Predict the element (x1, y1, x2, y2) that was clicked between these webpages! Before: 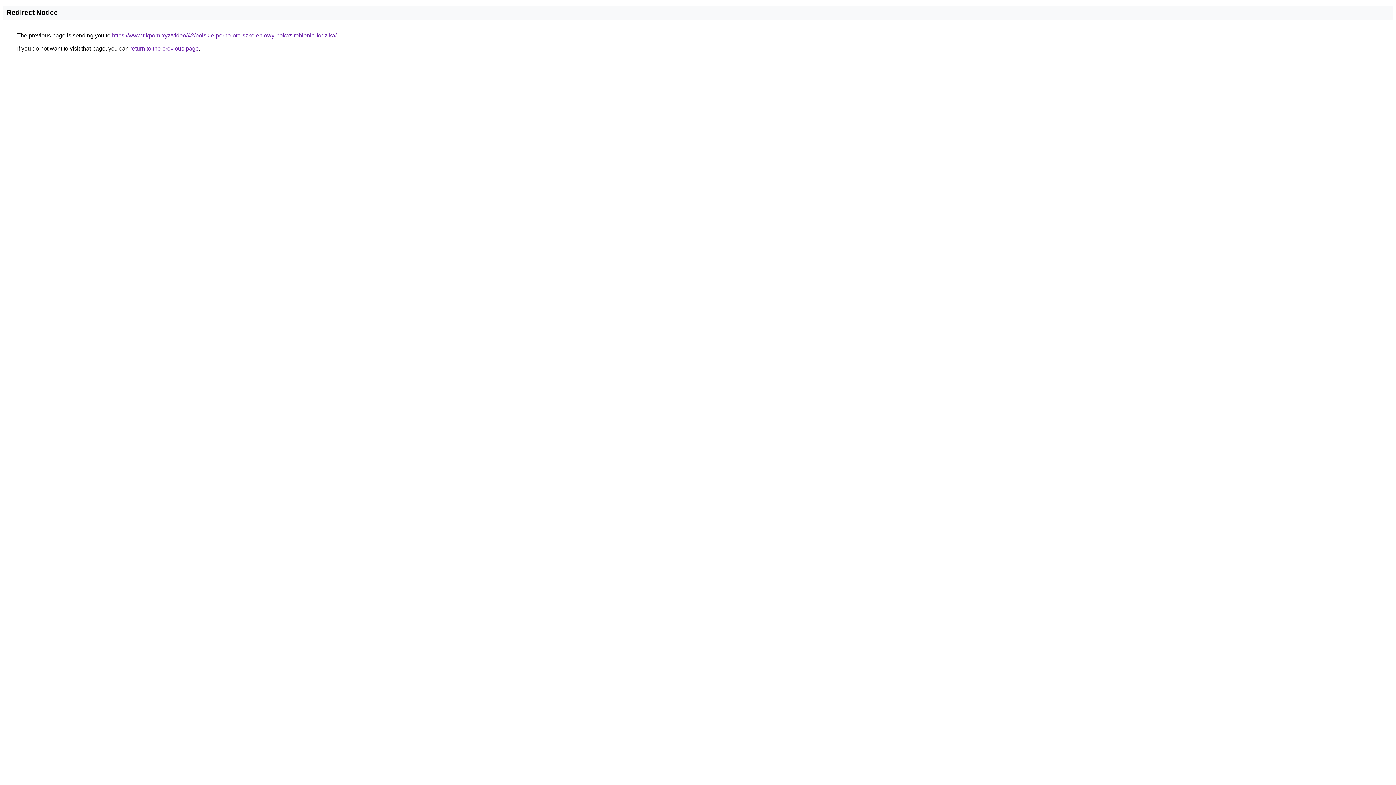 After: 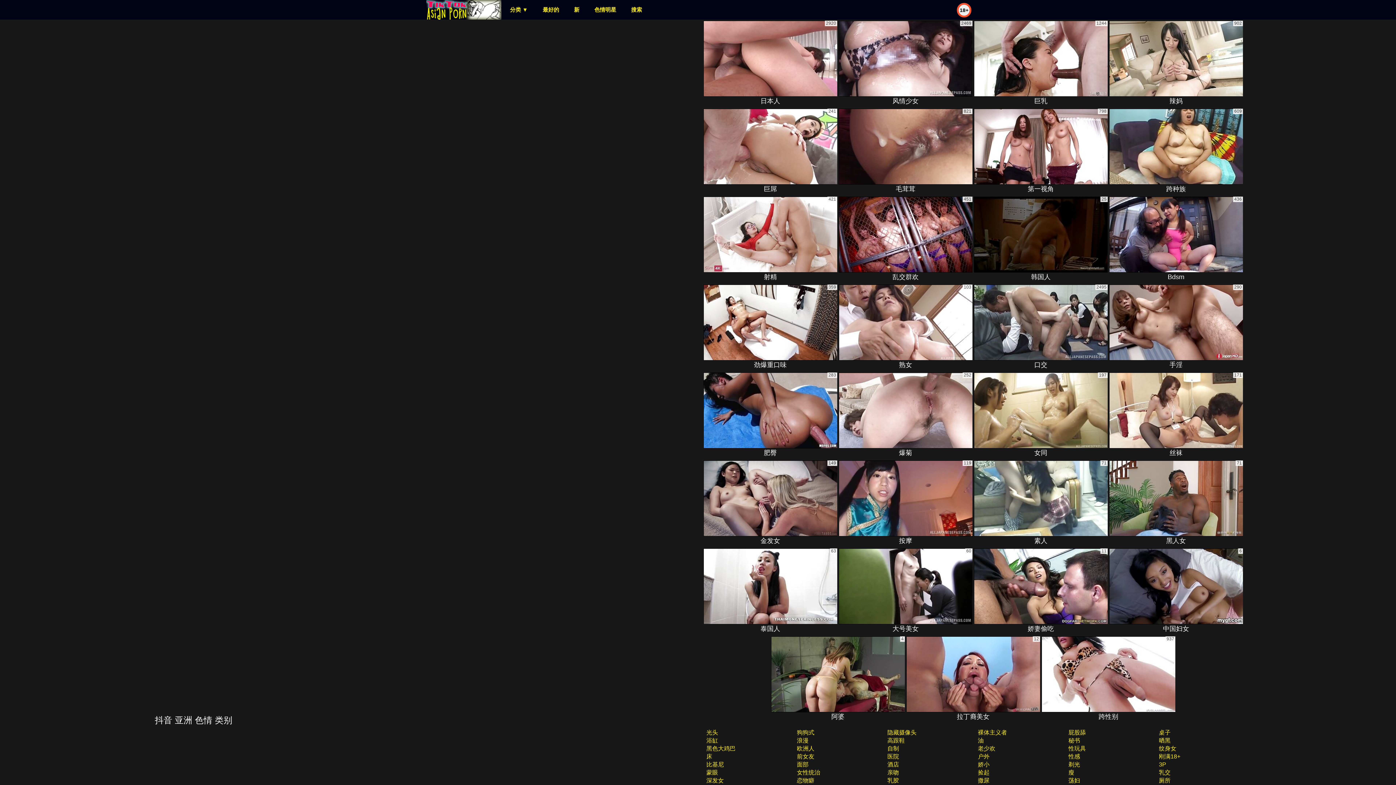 Action: bbox: (112, 32, 336, 38) label: https://www.tikporn.xyz/video/42/polskie-porno-oto-szkoleniowy-pokaz-robienia-lodzika/